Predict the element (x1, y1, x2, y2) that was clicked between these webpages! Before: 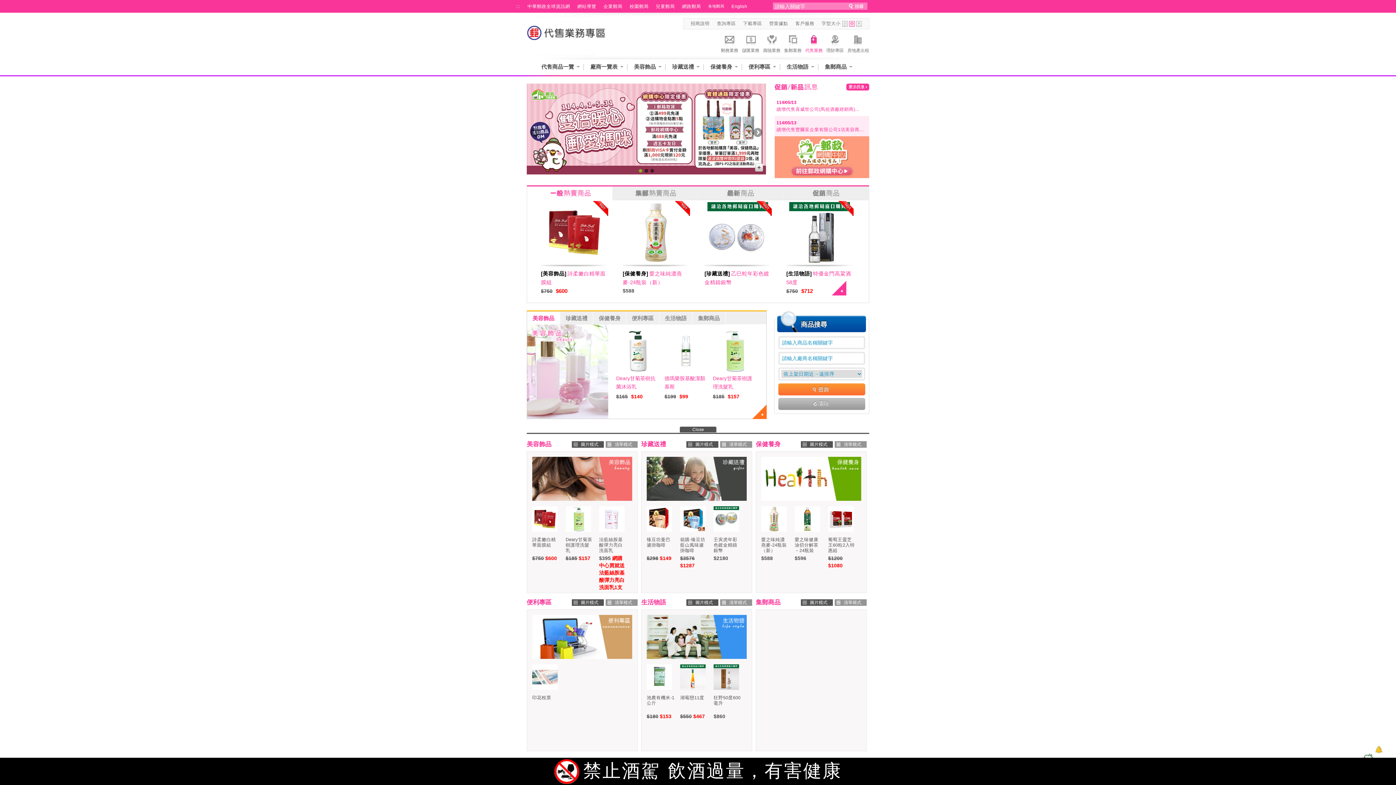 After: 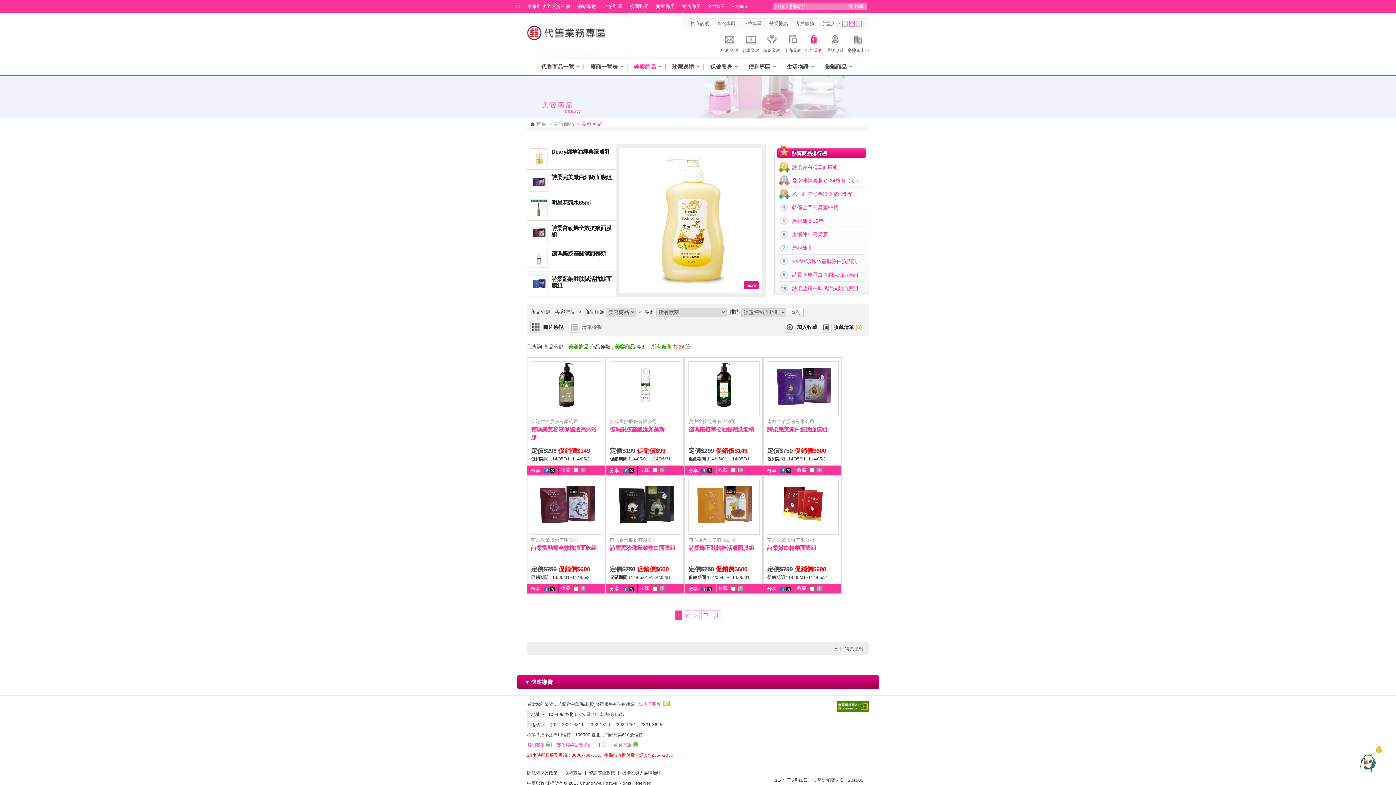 Action: bbox: (634, 63, 656, 70) label: 美容飾品